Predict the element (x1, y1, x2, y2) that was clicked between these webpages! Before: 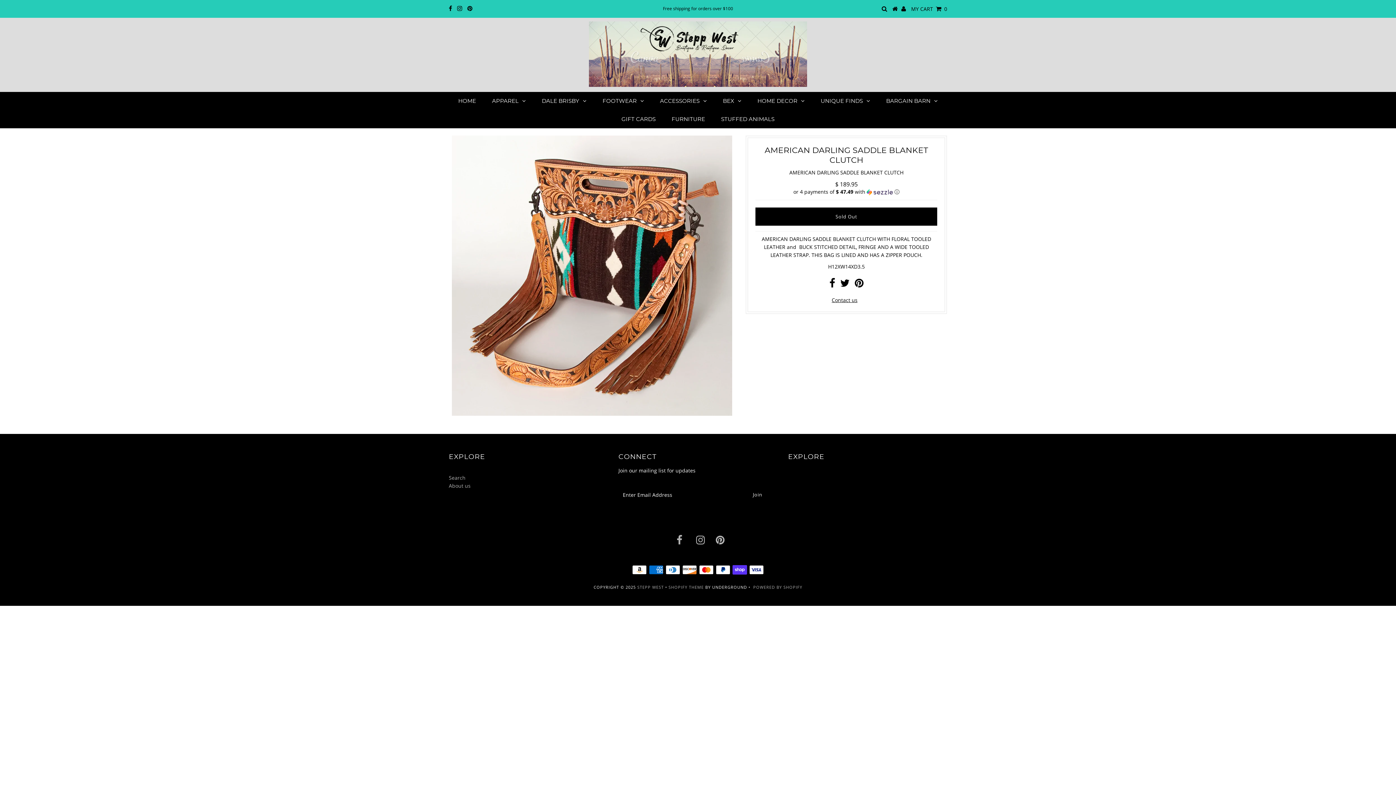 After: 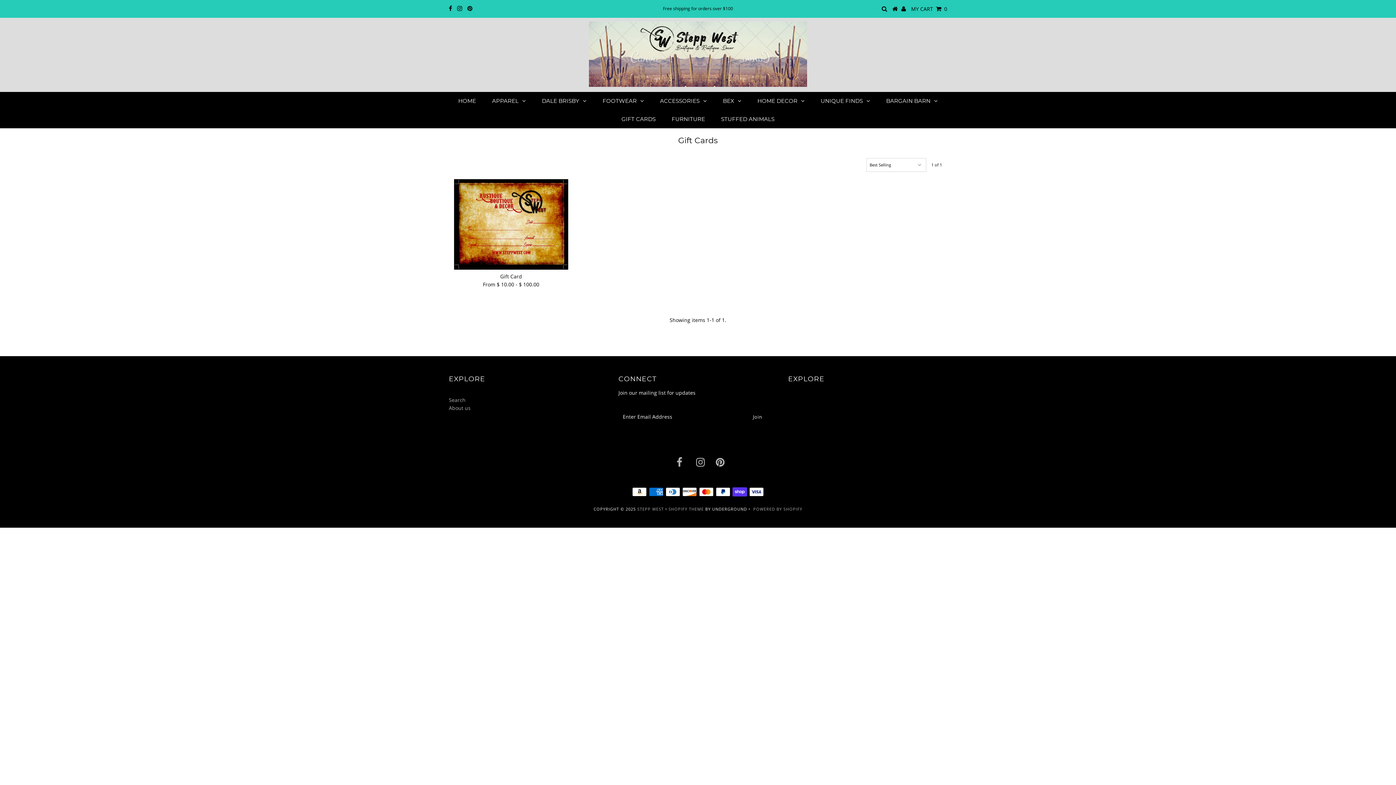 Action: bbox: (614, 110, 663, 128) label: GIFT CARDS